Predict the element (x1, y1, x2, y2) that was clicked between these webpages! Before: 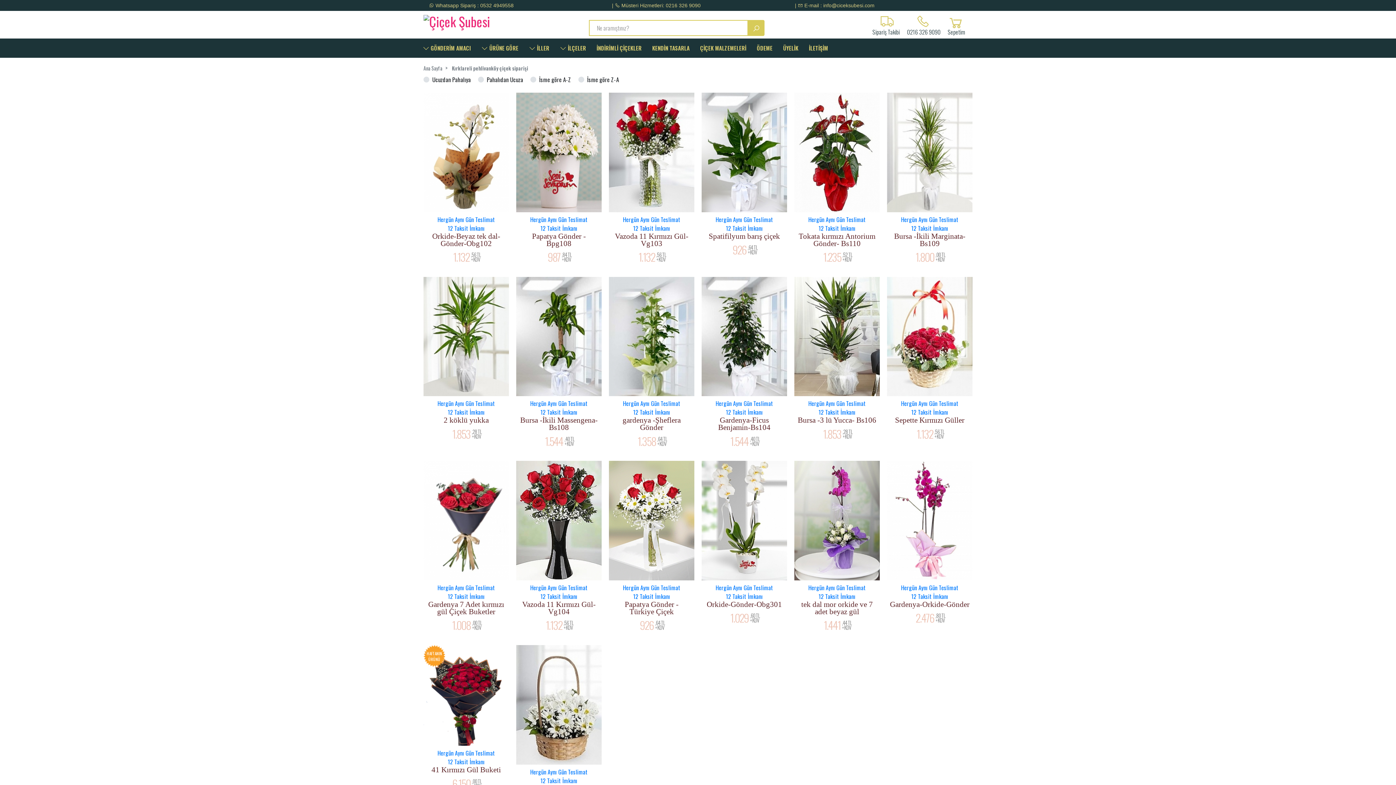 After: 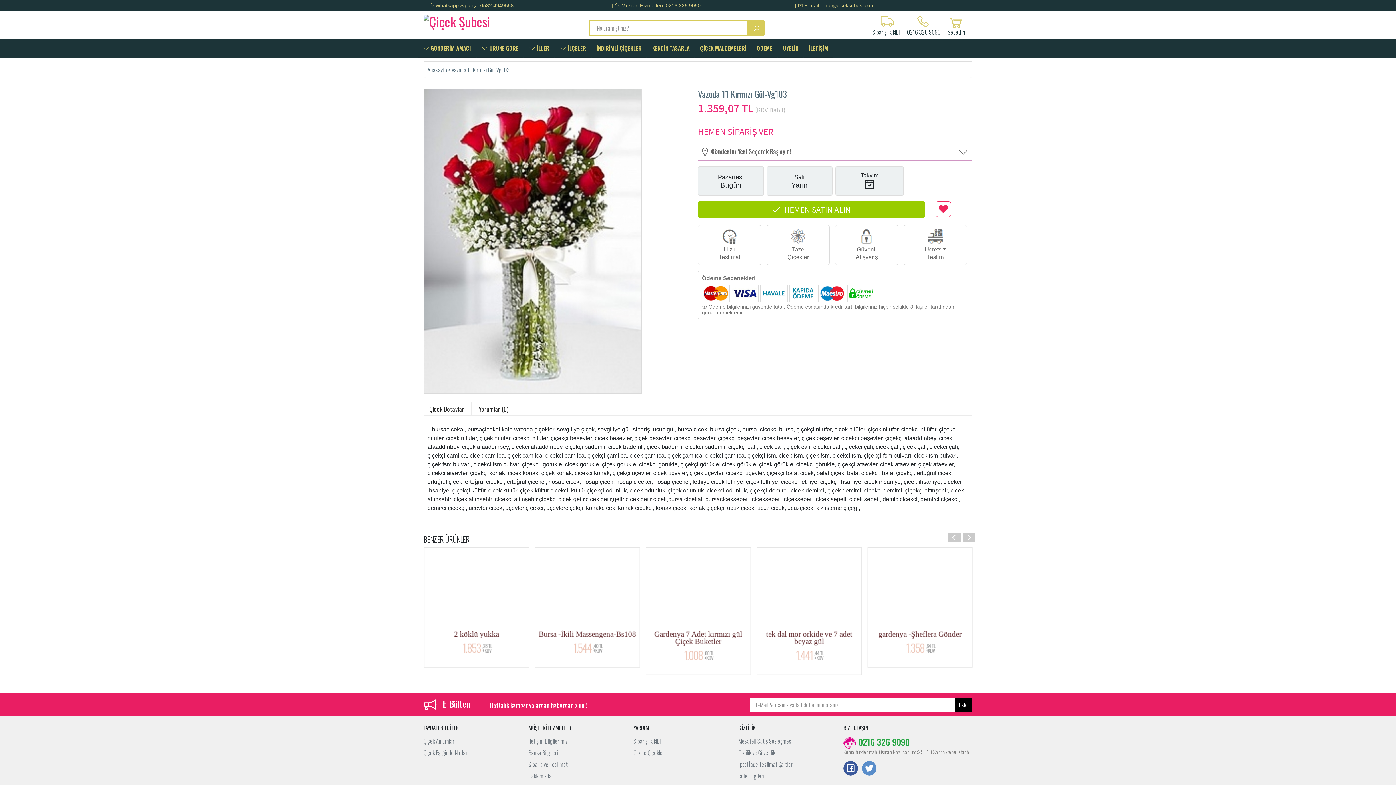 Action: bbox: (609, 92, 694, 271) label: Hergün Aynı Gün Teslimat
12 Taksit İmkanı

Vazoda 11 Kırmızı Gül-Vg103

1.132 
,56 TL
+KDV